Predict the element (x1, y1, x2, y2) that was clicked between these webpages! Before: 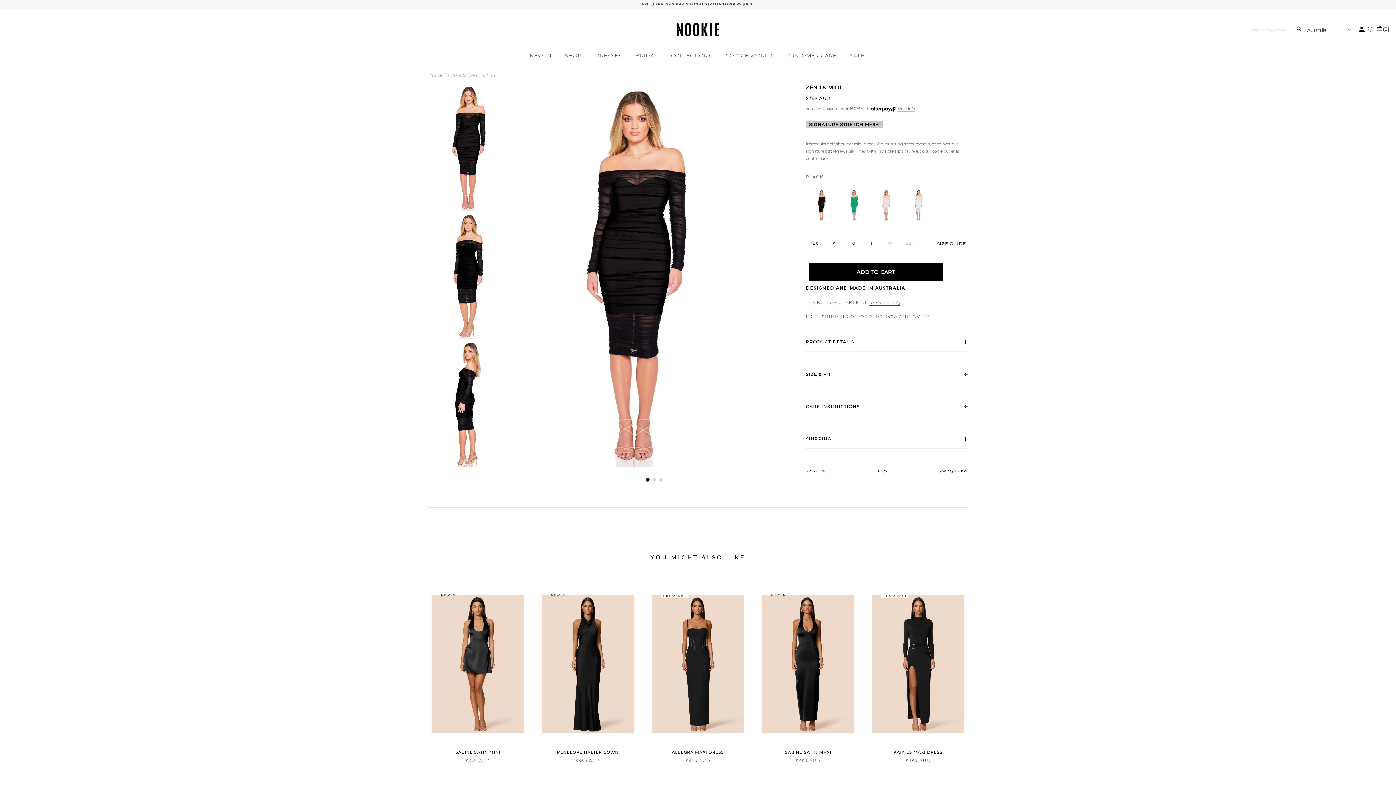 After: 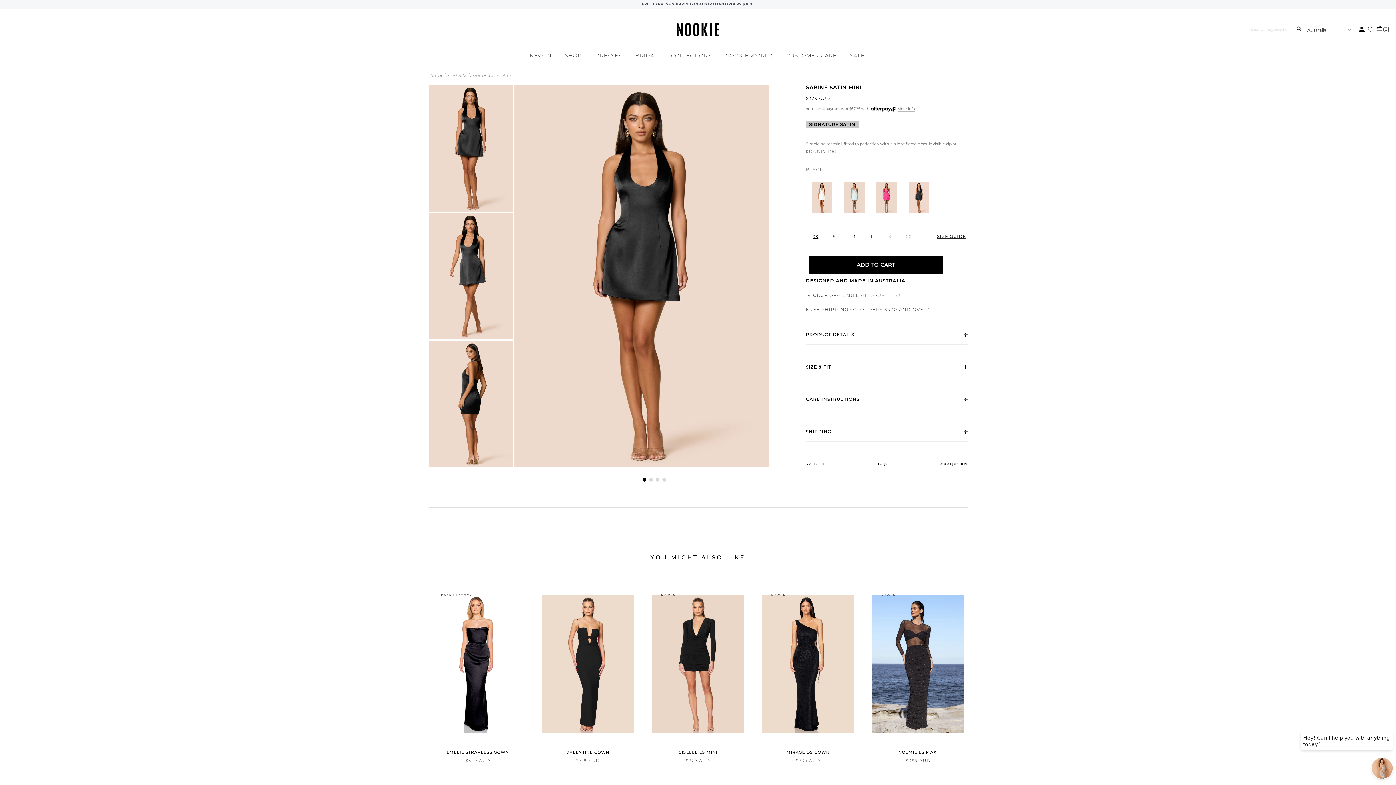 Action: label: Sabine Satin Mini bbox: (431, 590, 524, 767)